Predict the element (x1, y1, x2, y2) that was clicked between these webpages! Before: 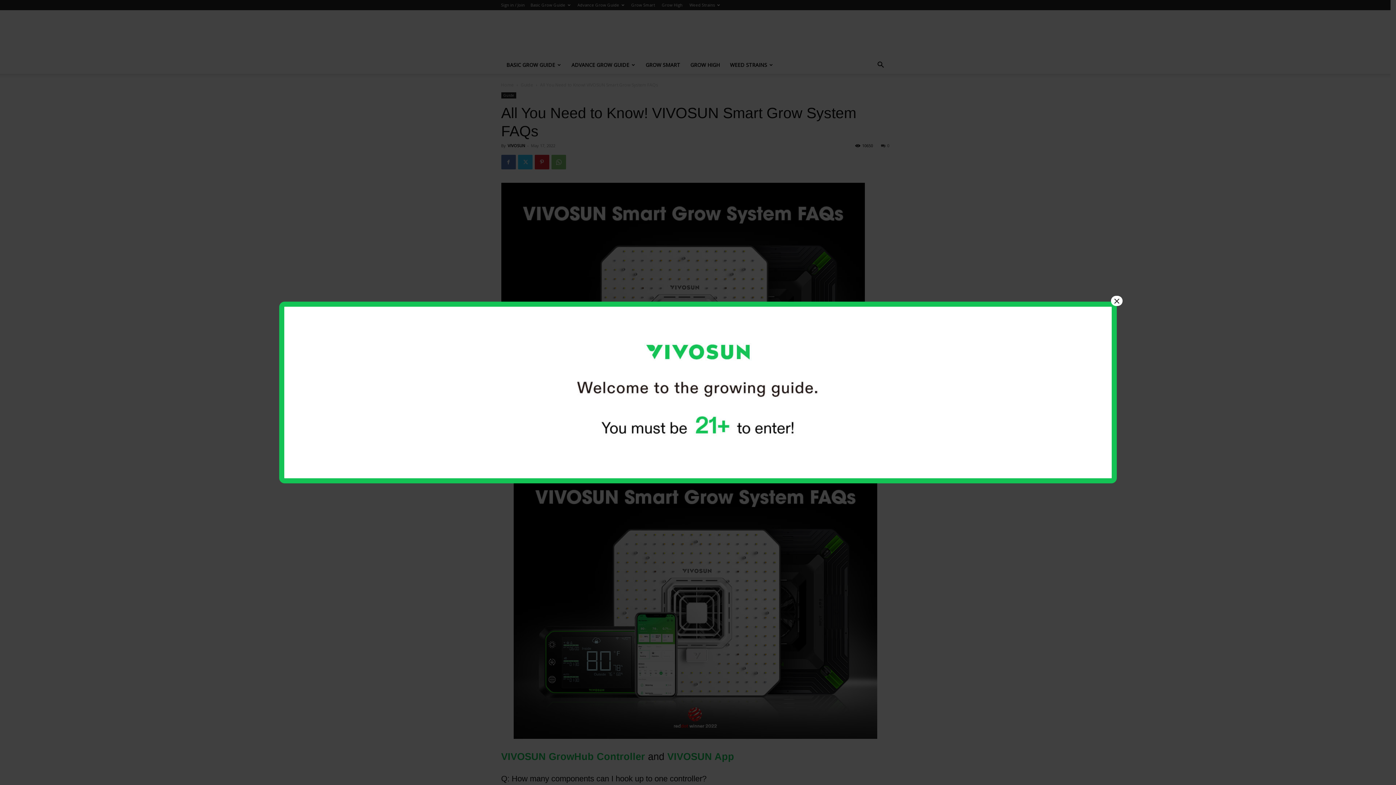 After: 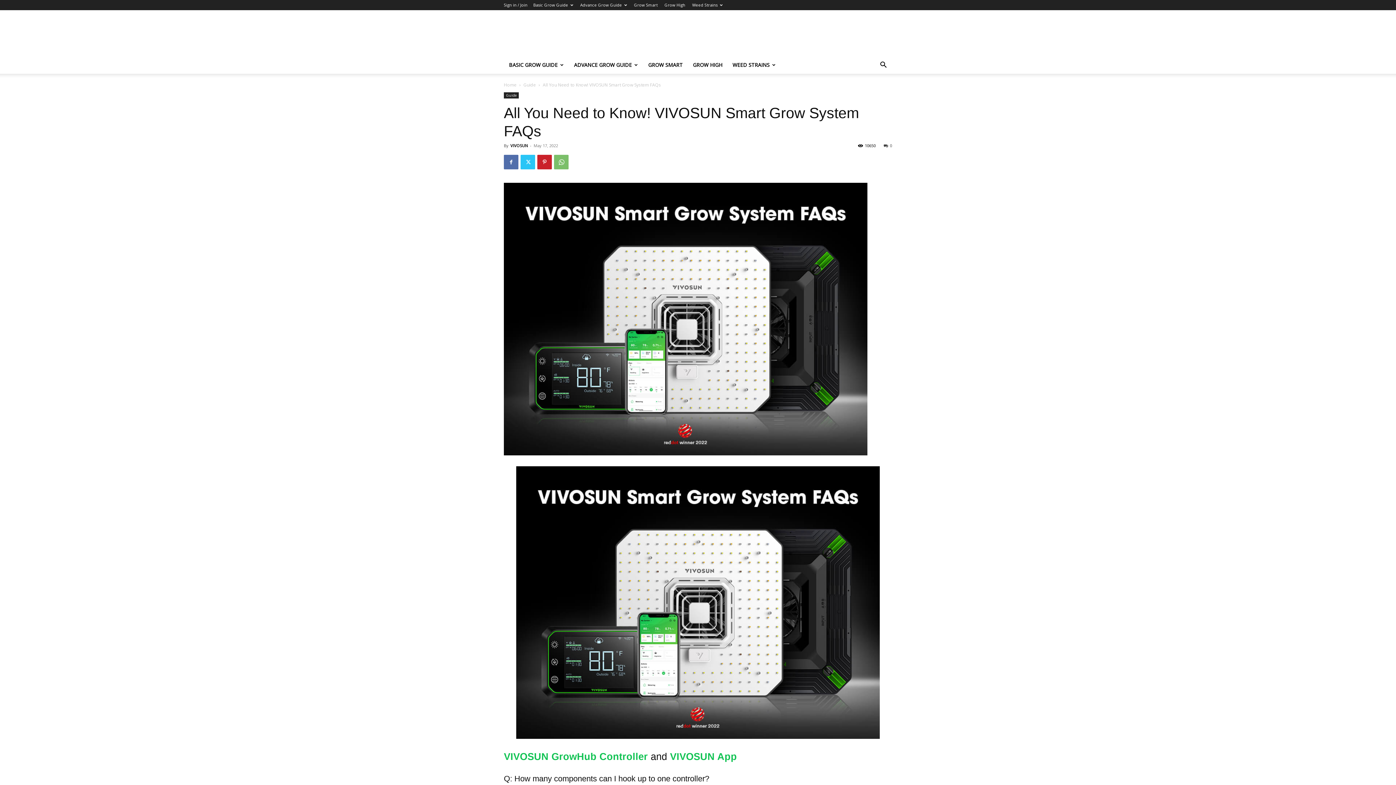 Action: bbox: (1111, 296, 1122, 306) label: Close